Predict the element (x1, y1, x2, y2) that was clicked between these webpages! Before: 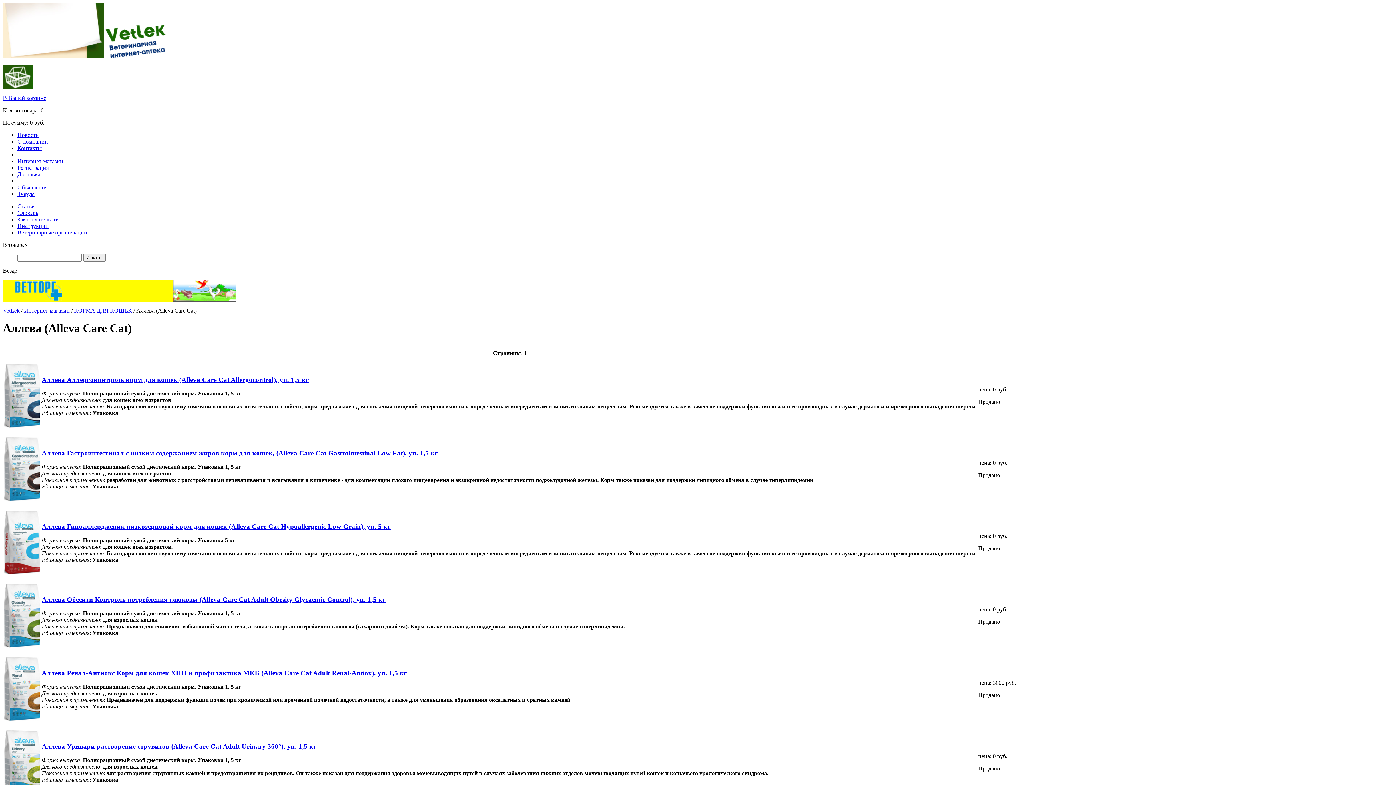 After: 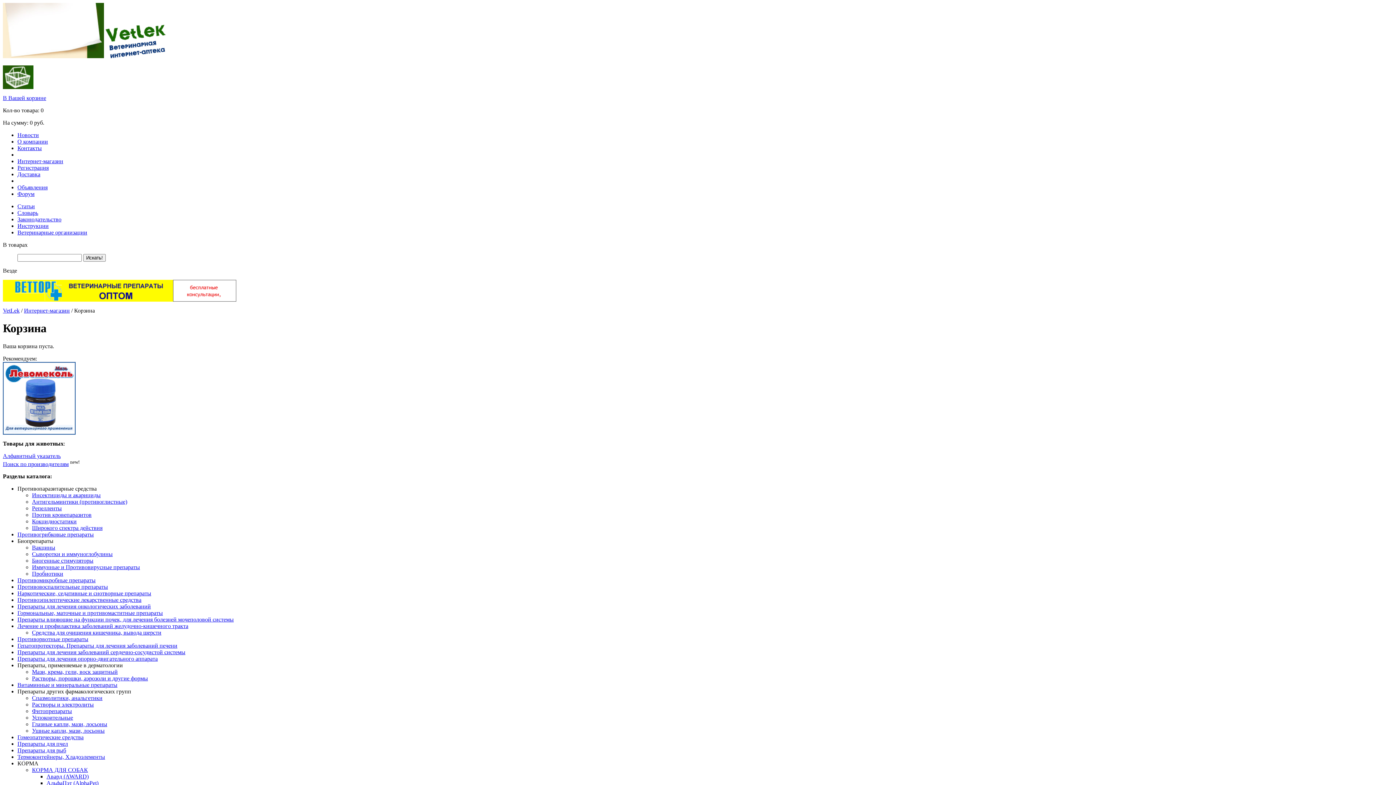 Action: bbox: (2, 94, 46, 101) label: В Вашей корзине